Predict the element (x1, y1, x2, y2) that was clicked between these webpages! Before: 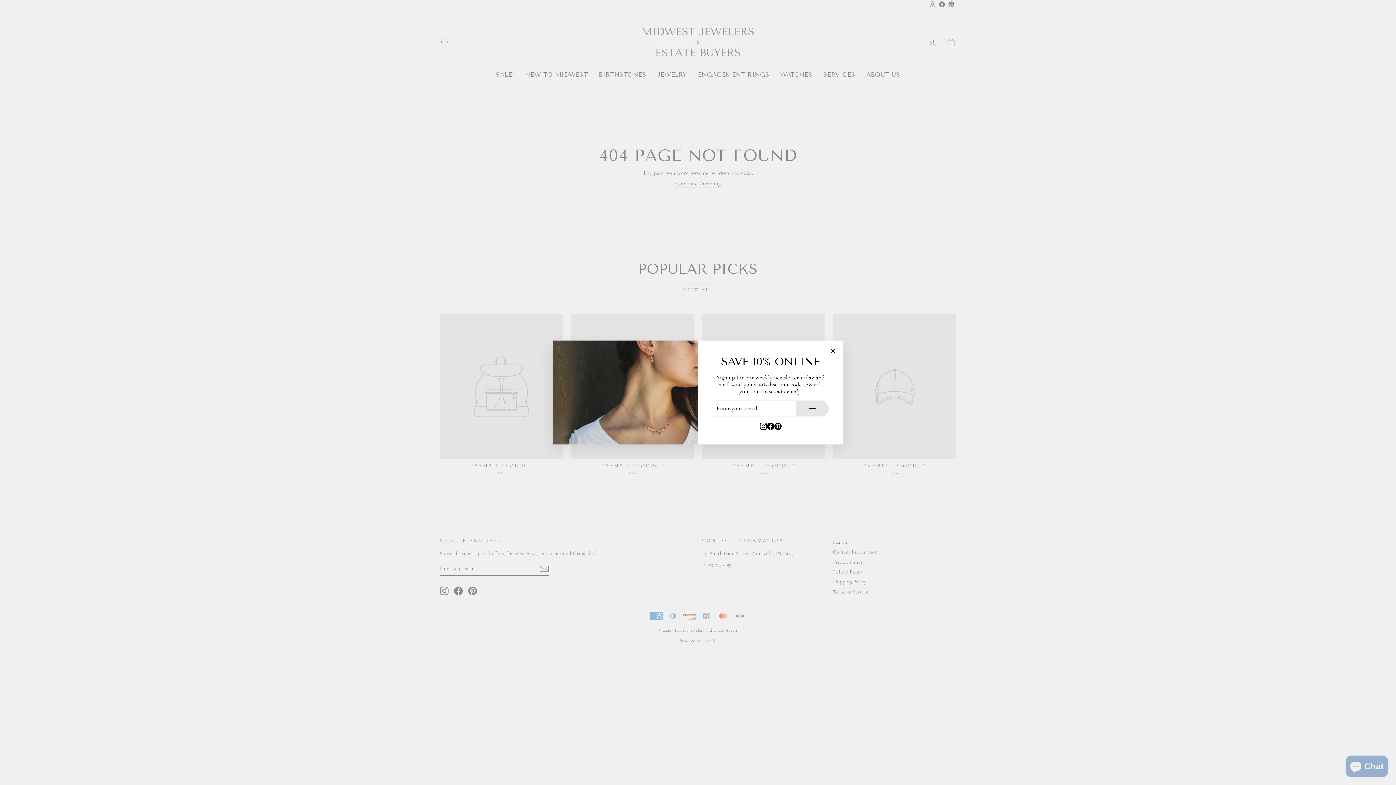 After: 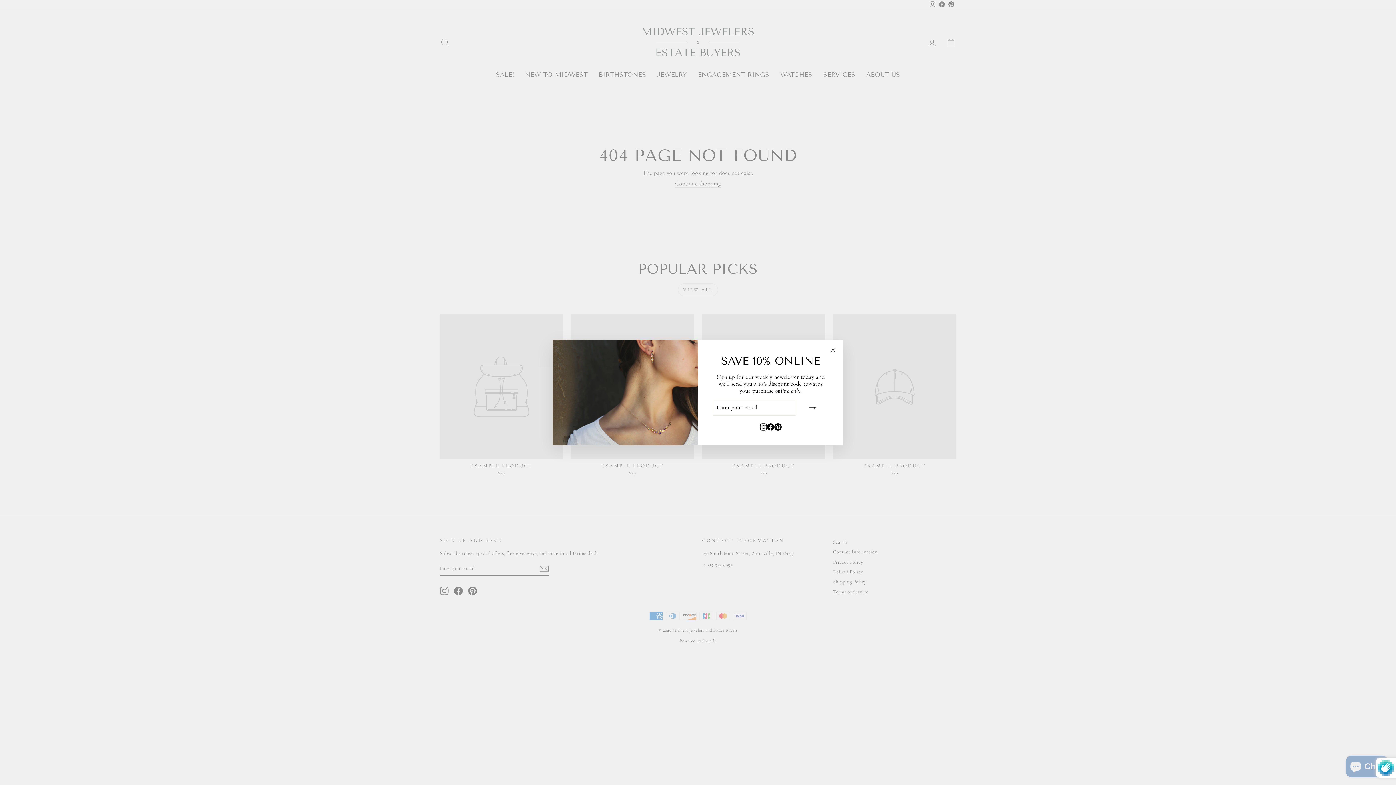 Action: bbox: (796, 400, 829, 416)